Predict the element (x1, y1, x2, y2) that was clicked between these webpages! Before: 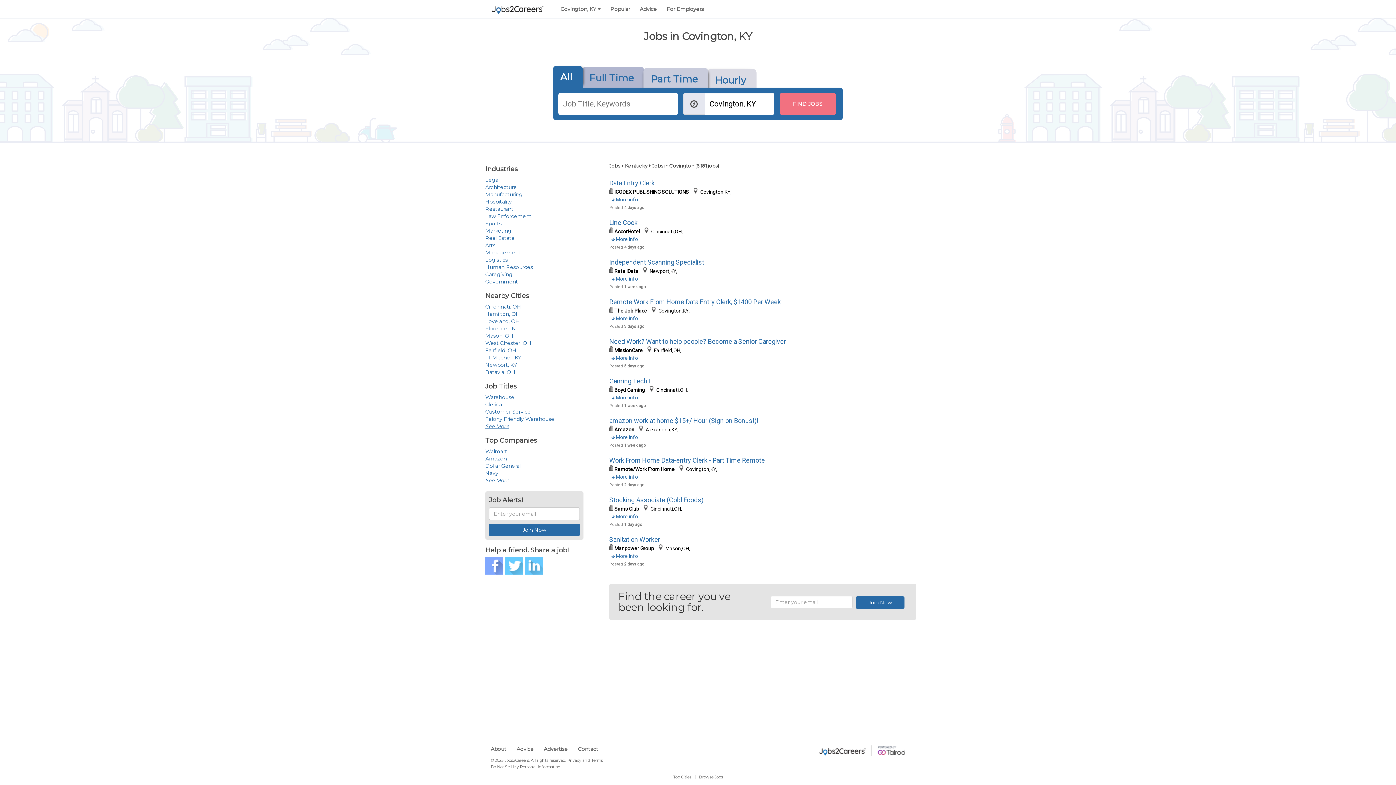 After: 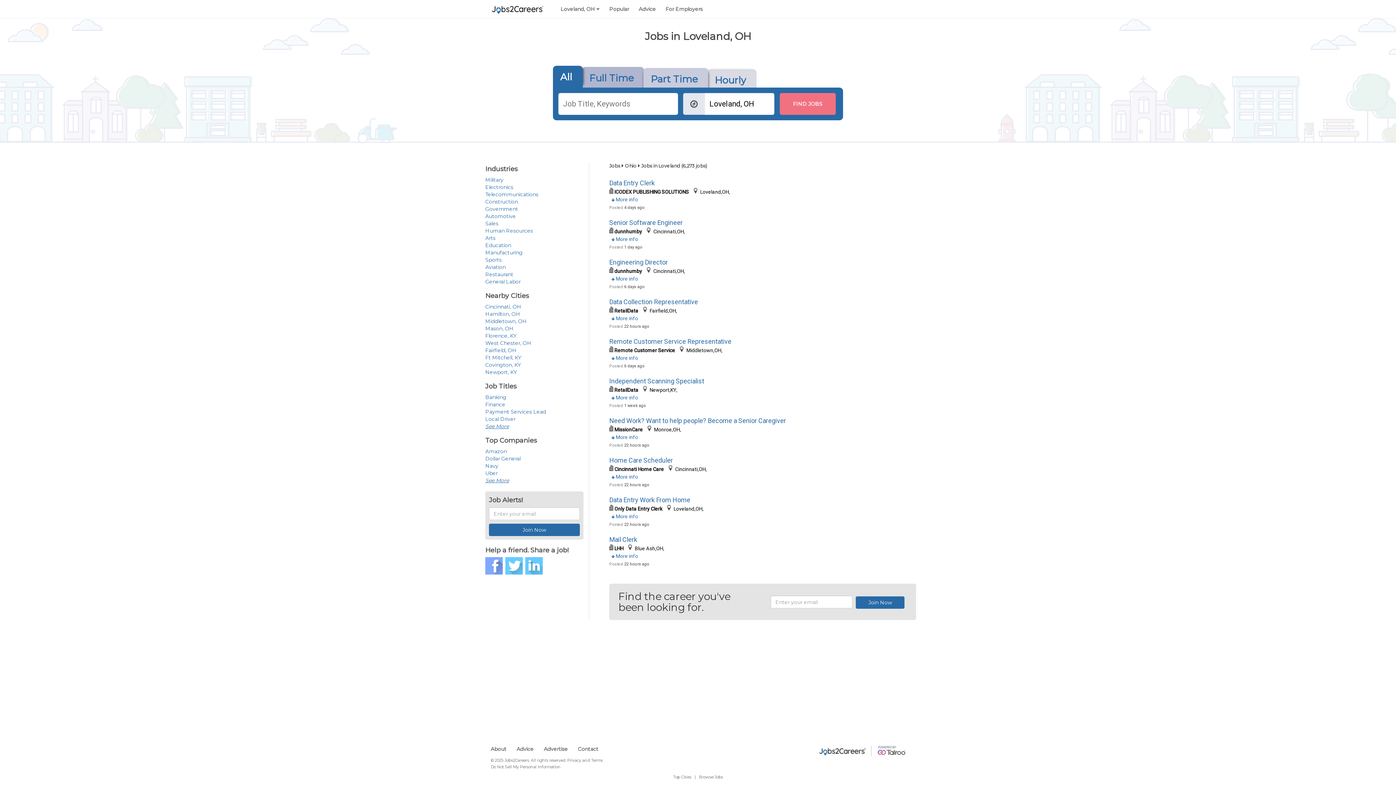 Action: bbox: (485, 318, 520, 324) label: Loveland, OH